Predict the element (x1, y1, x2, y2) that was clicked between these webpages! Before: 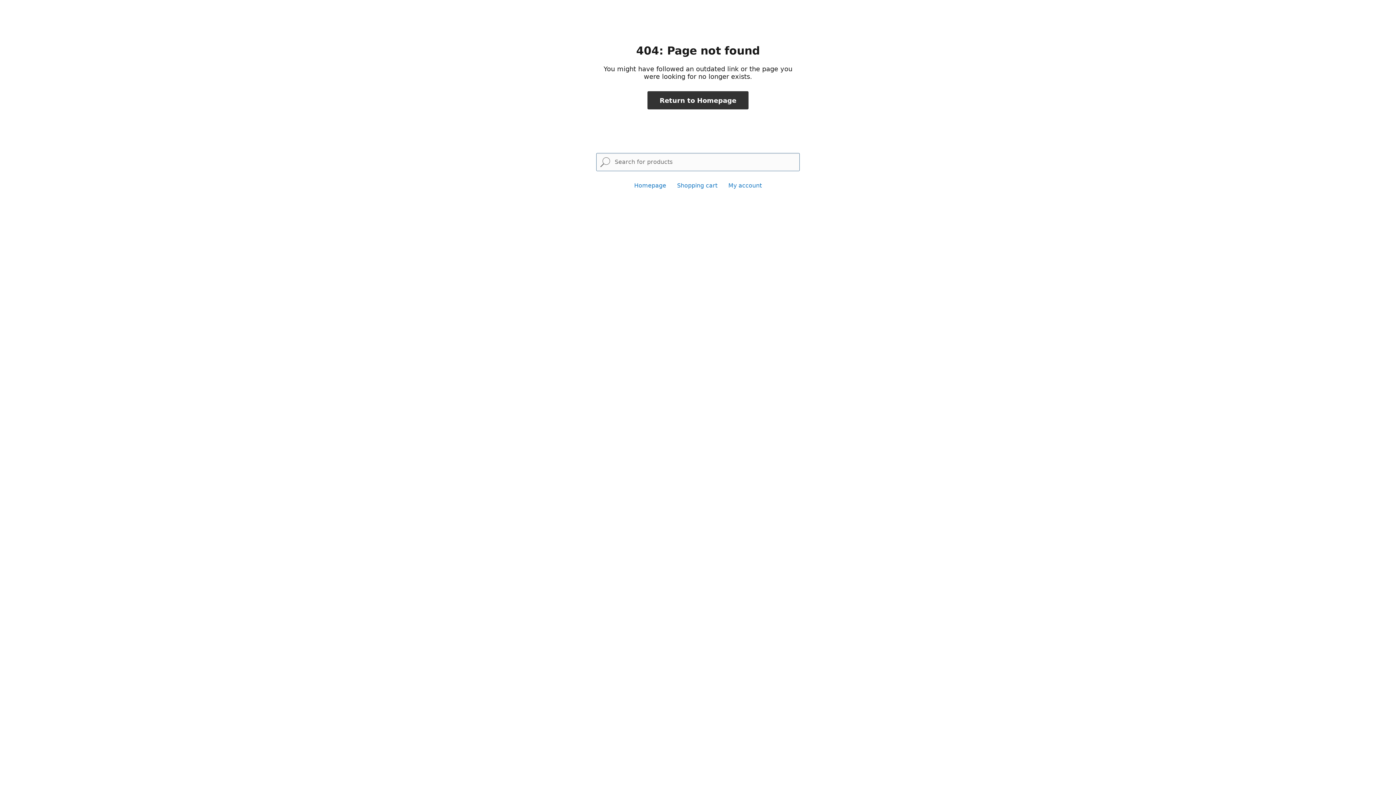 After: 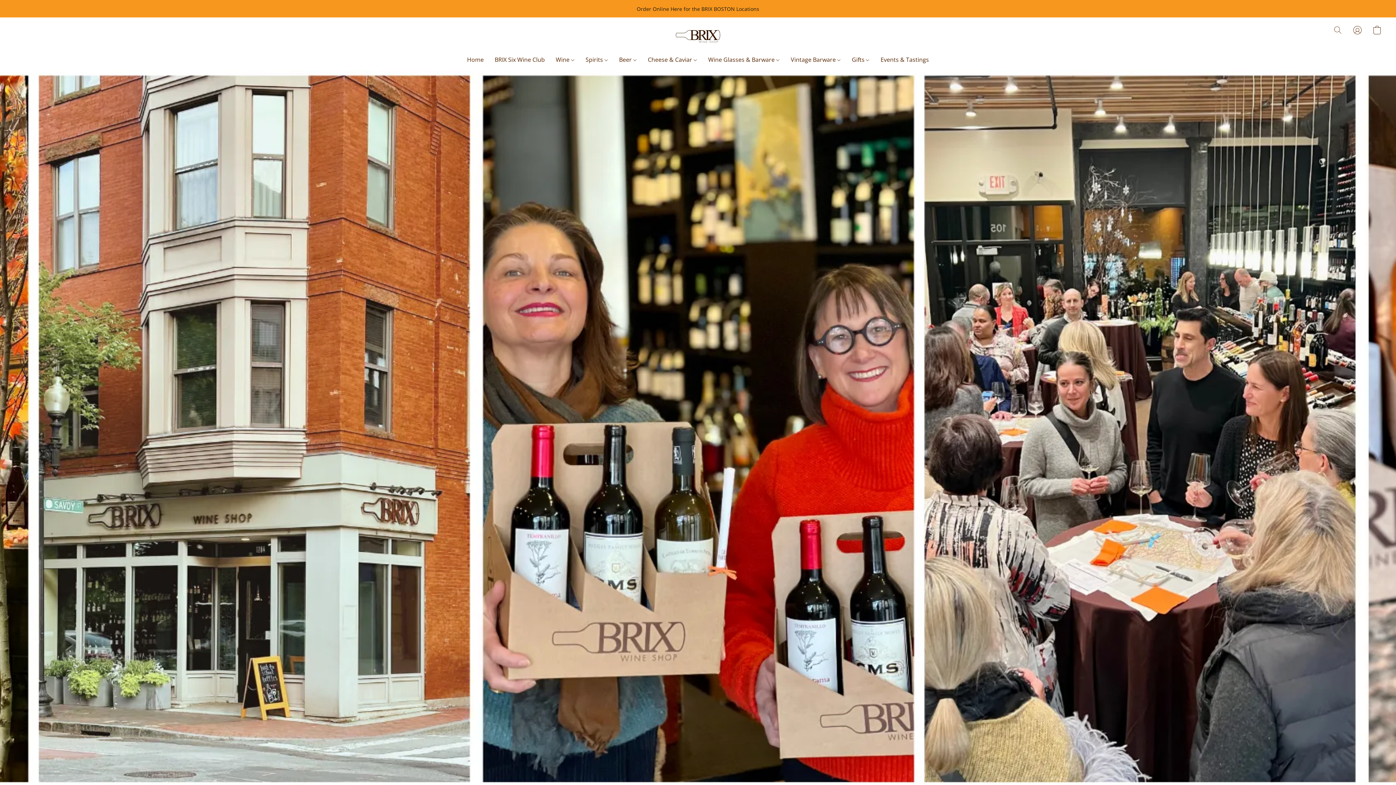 Action: label: Homepage bbox: (634, 182, 666, 189)